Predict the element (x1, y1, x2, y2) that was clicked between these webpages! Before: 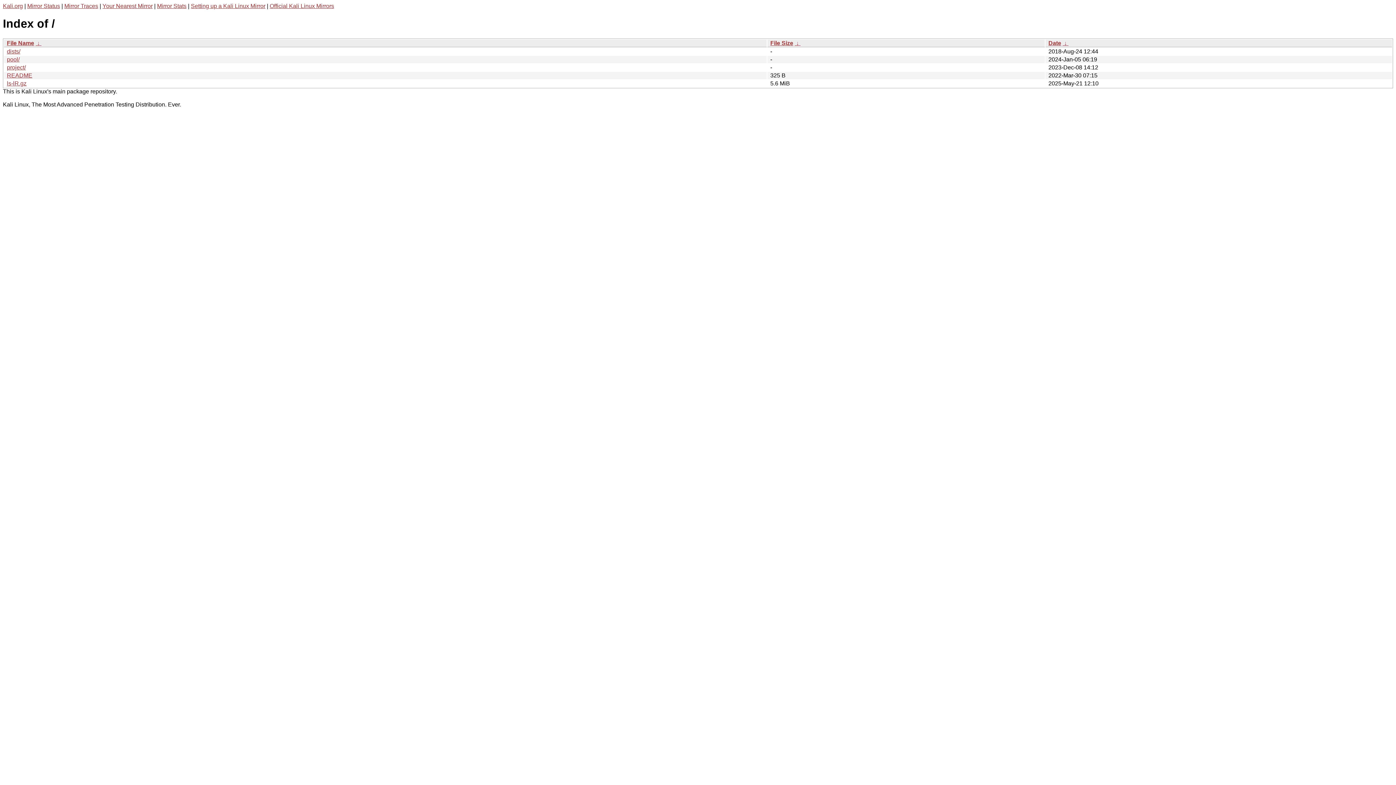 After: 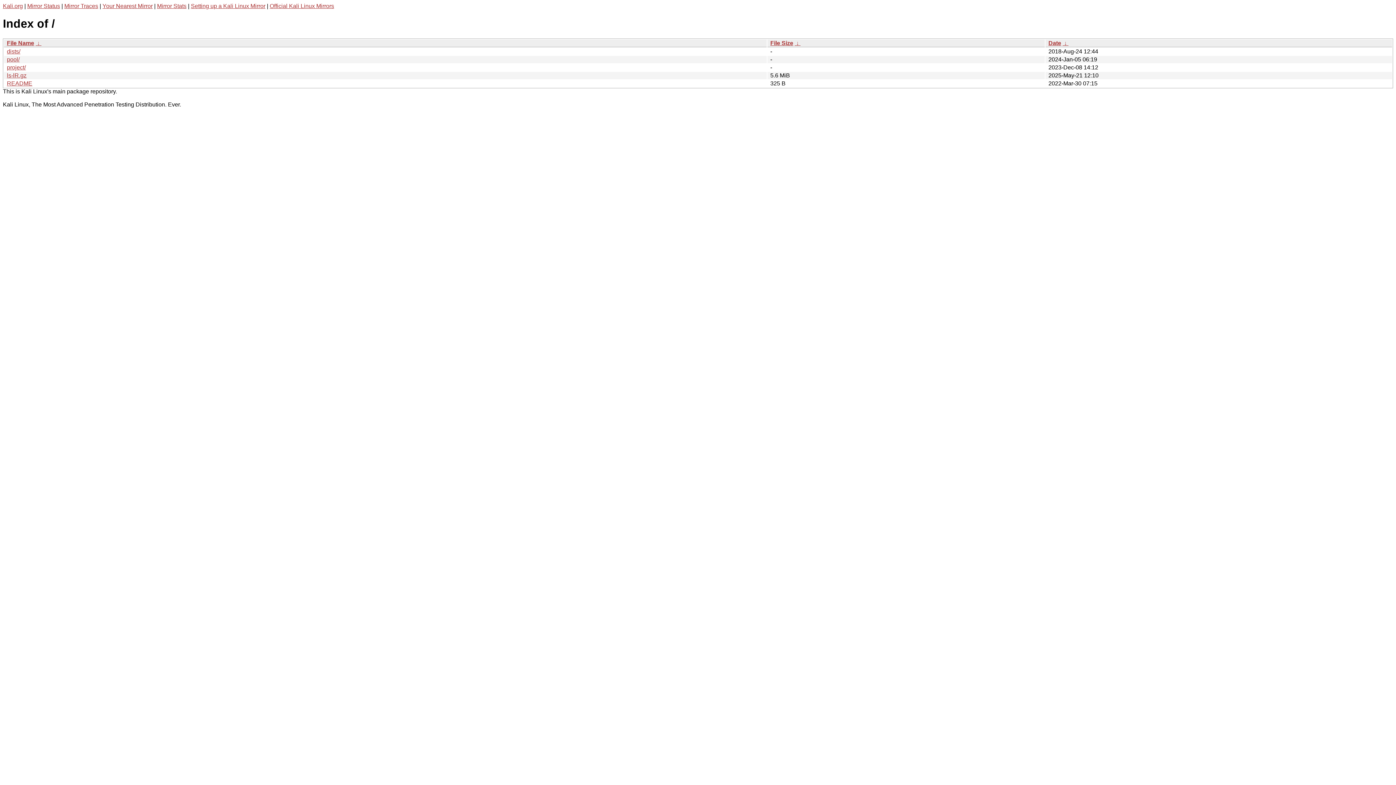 Action: label:  ↓  bbox: (794, 39, 800, 46)